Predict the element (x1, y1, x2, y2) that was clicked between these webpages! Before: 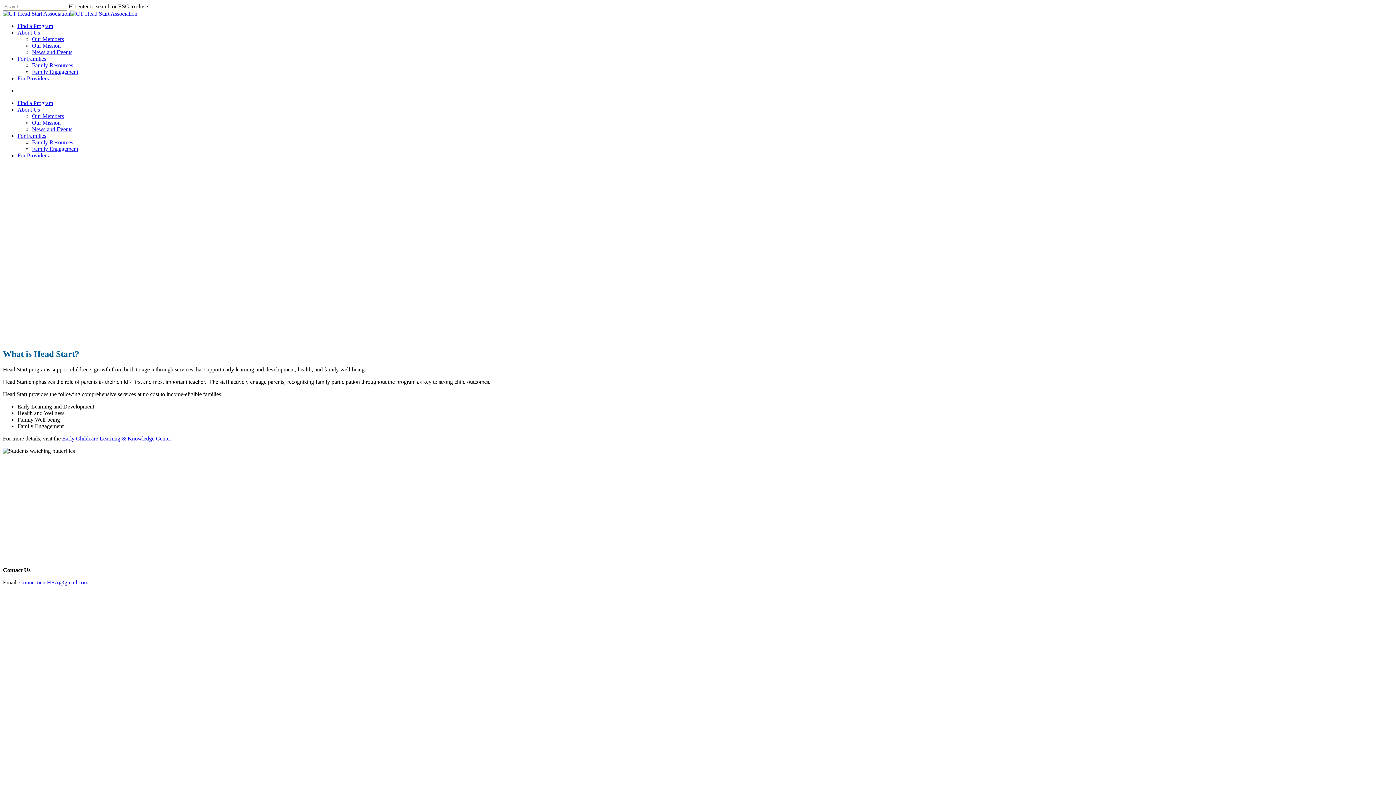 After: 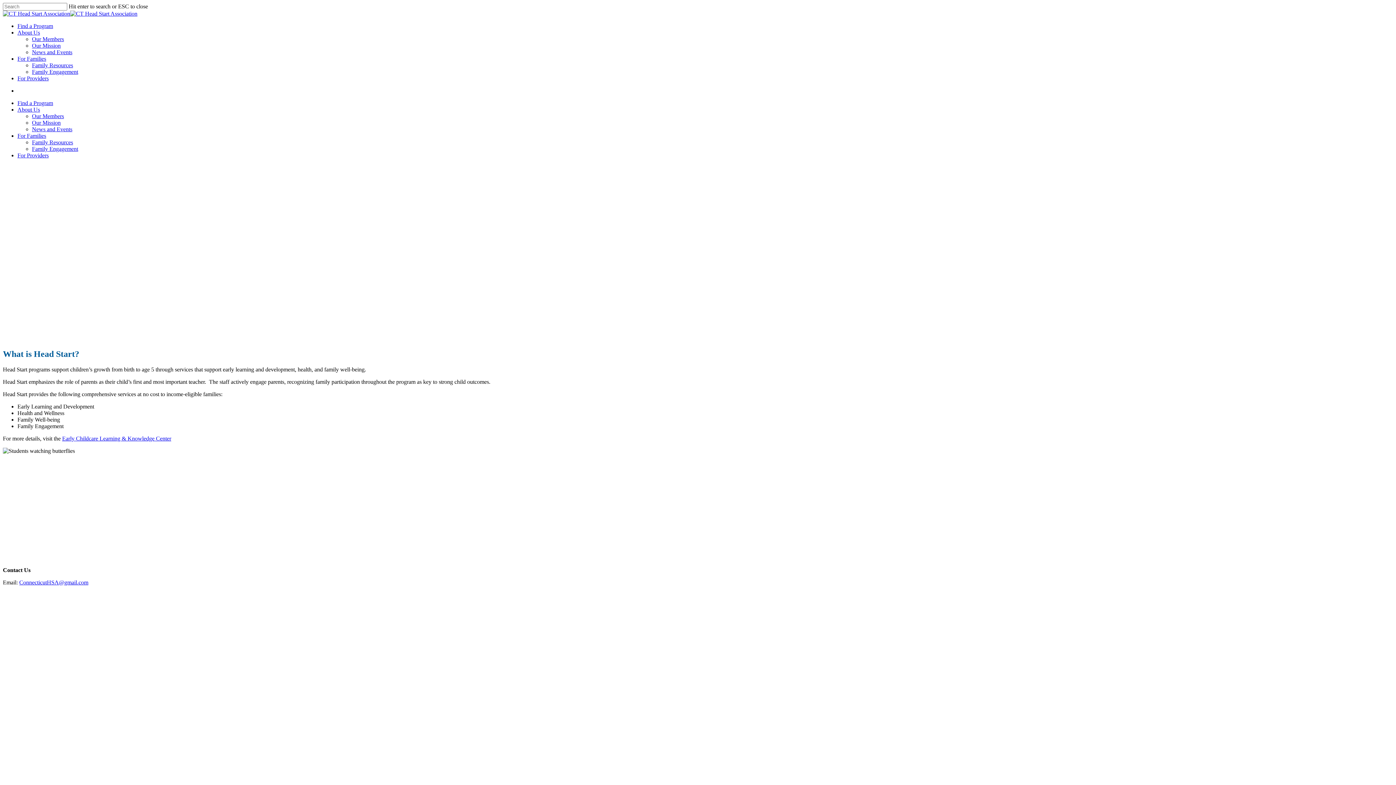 Action: bbox: (62, 435, 171, 441) label: Opens in new tab